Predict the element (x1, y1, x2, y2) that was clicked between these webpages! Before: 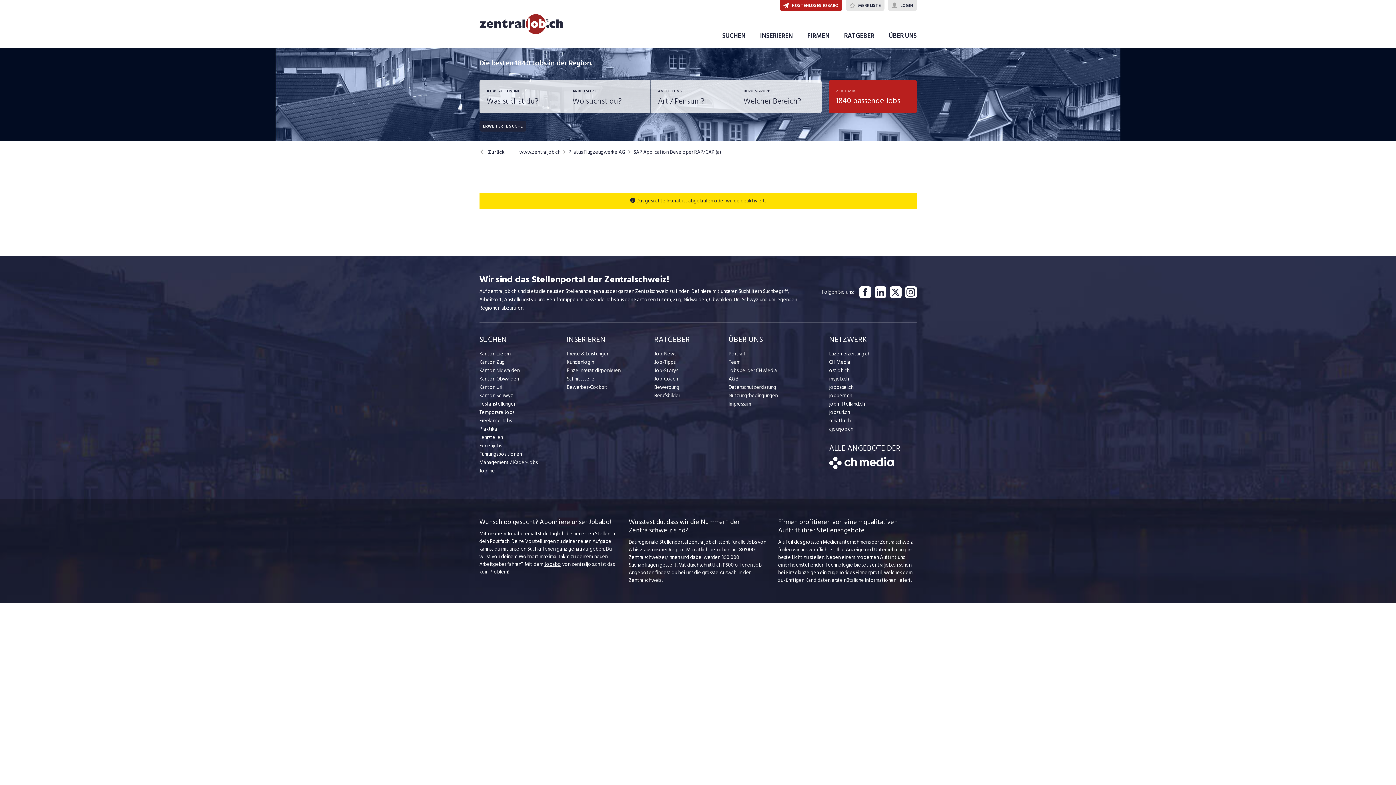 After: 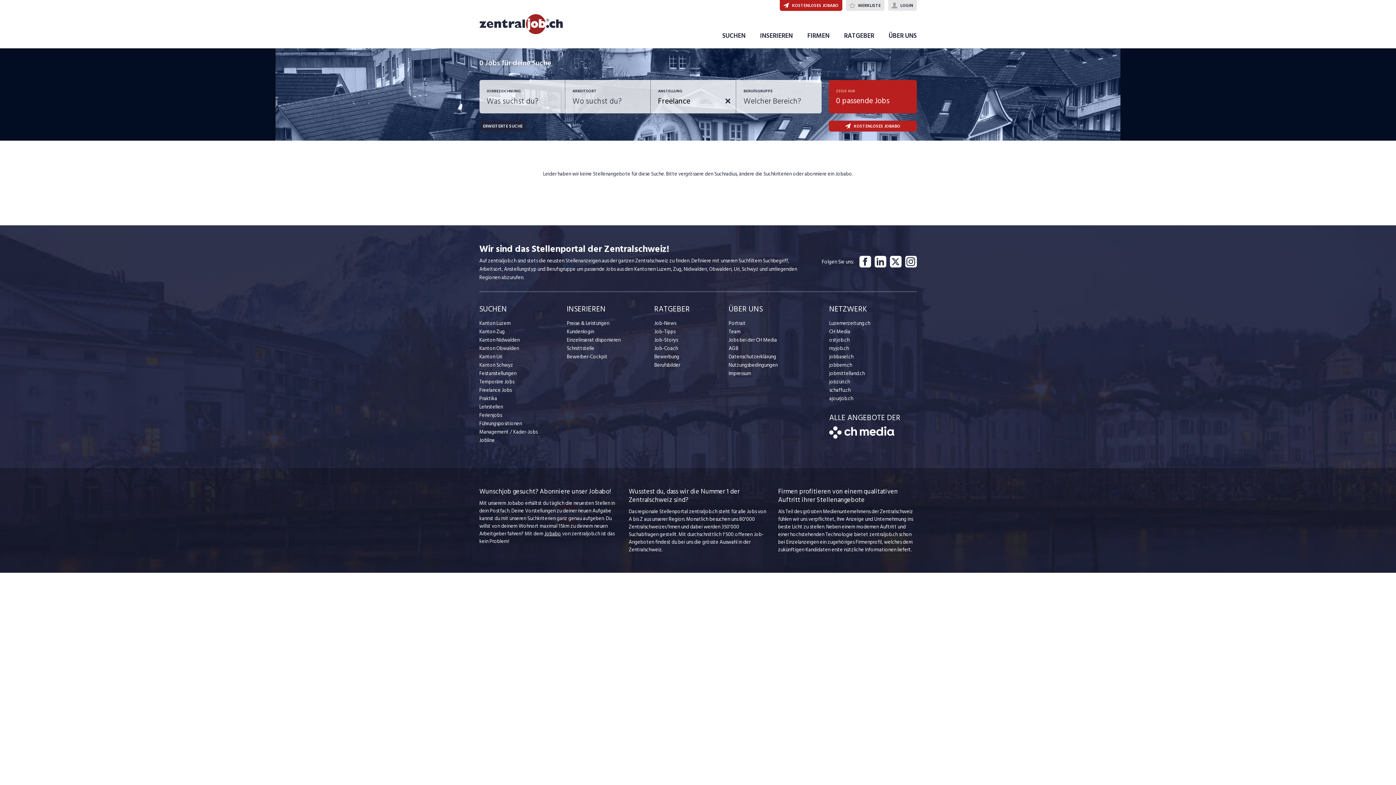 Action: label: Freelance Jobs bbox: (479, 416, 566, 425)